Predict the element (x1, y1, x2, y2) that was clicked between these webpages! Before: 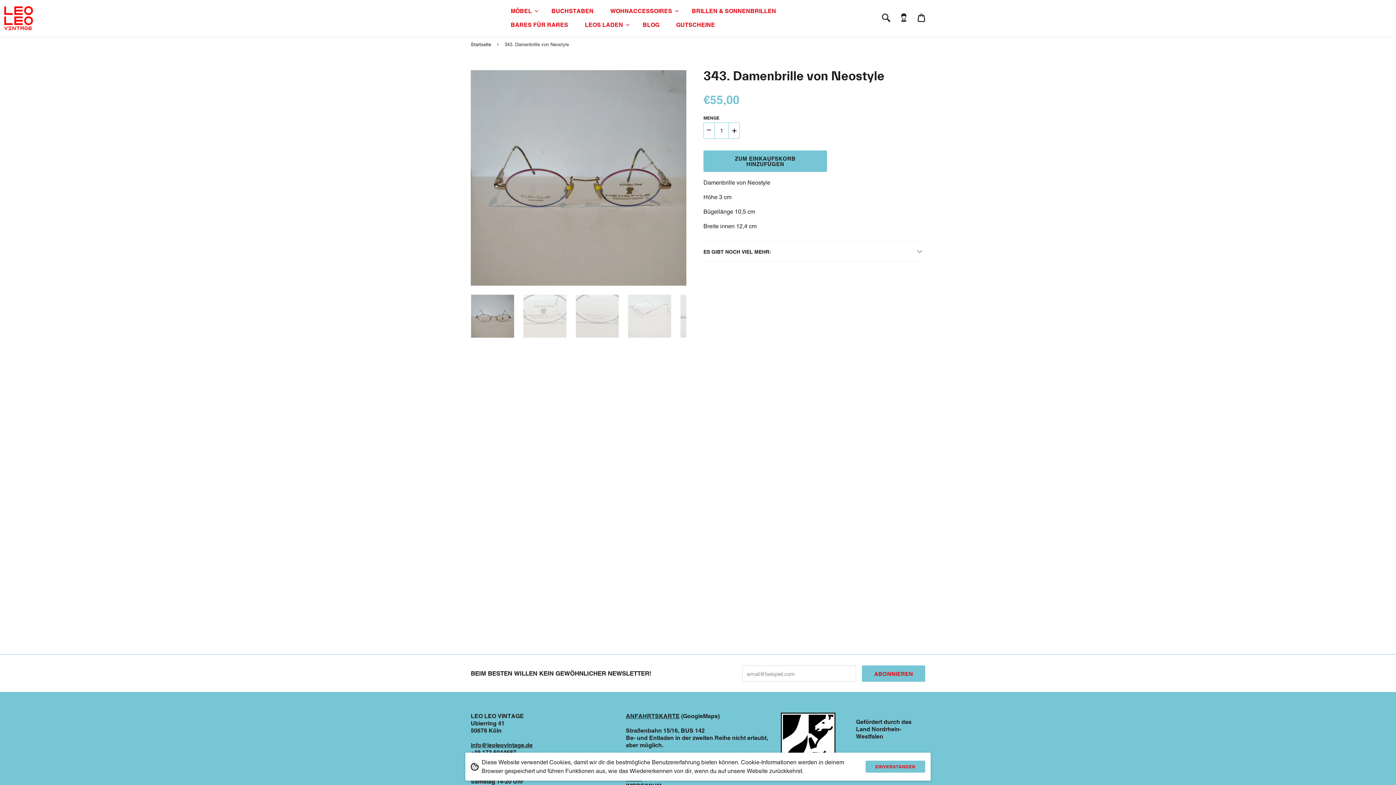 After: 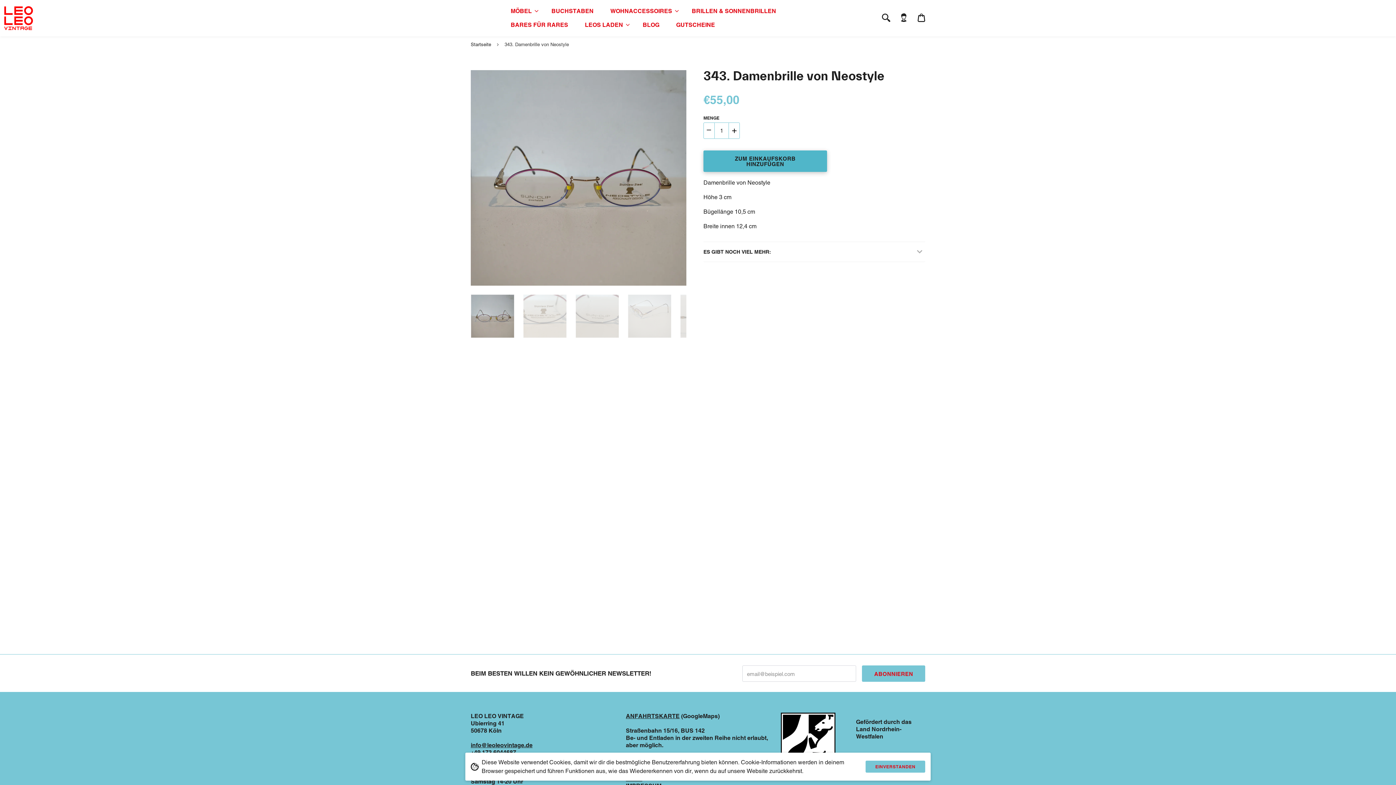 Action: label: ZUM EINKAUFSKORB HINZUFÜGEN bbox: (703, 150, 827, 171)